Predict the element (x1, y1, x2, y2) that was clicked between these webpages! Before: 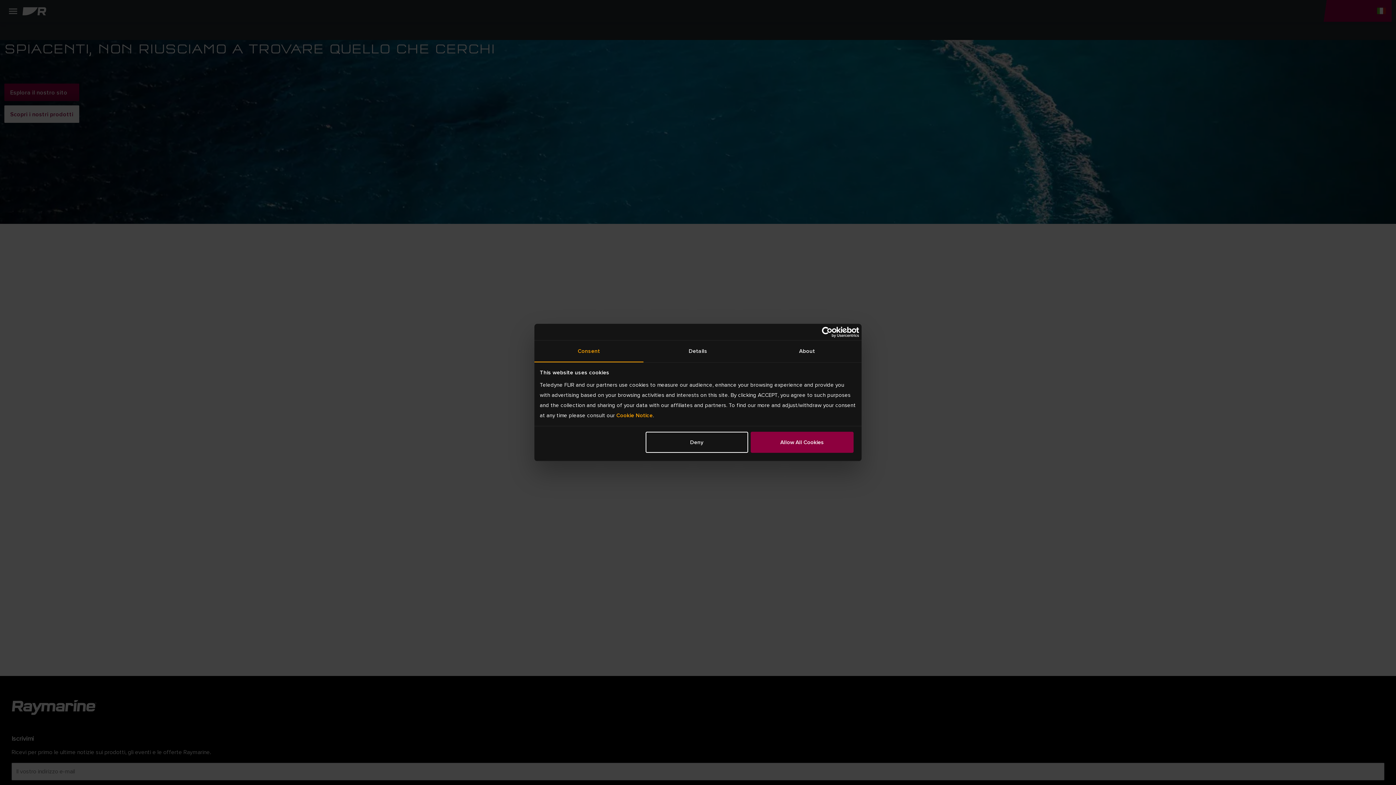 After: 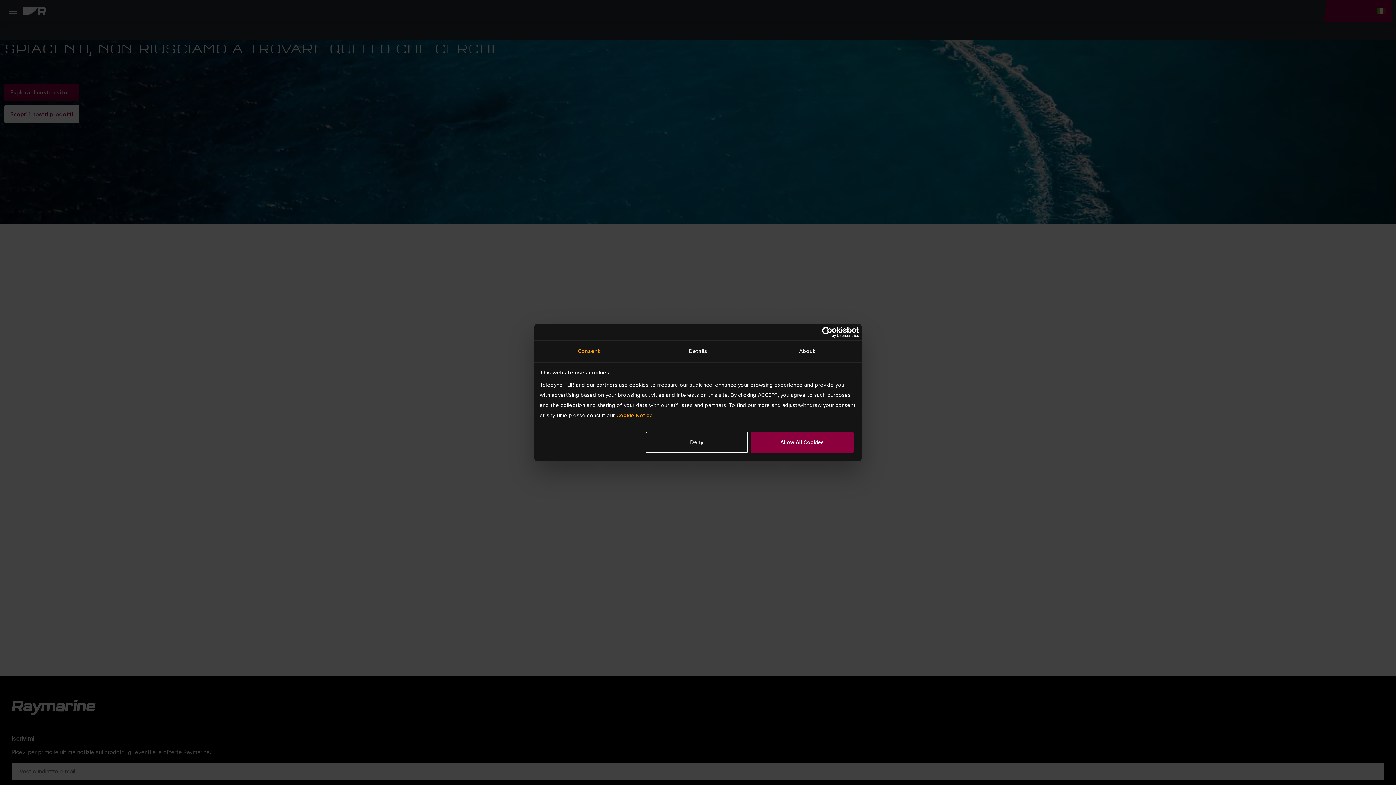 Action: bbox: (534, 340, 643, 362) label: Consent